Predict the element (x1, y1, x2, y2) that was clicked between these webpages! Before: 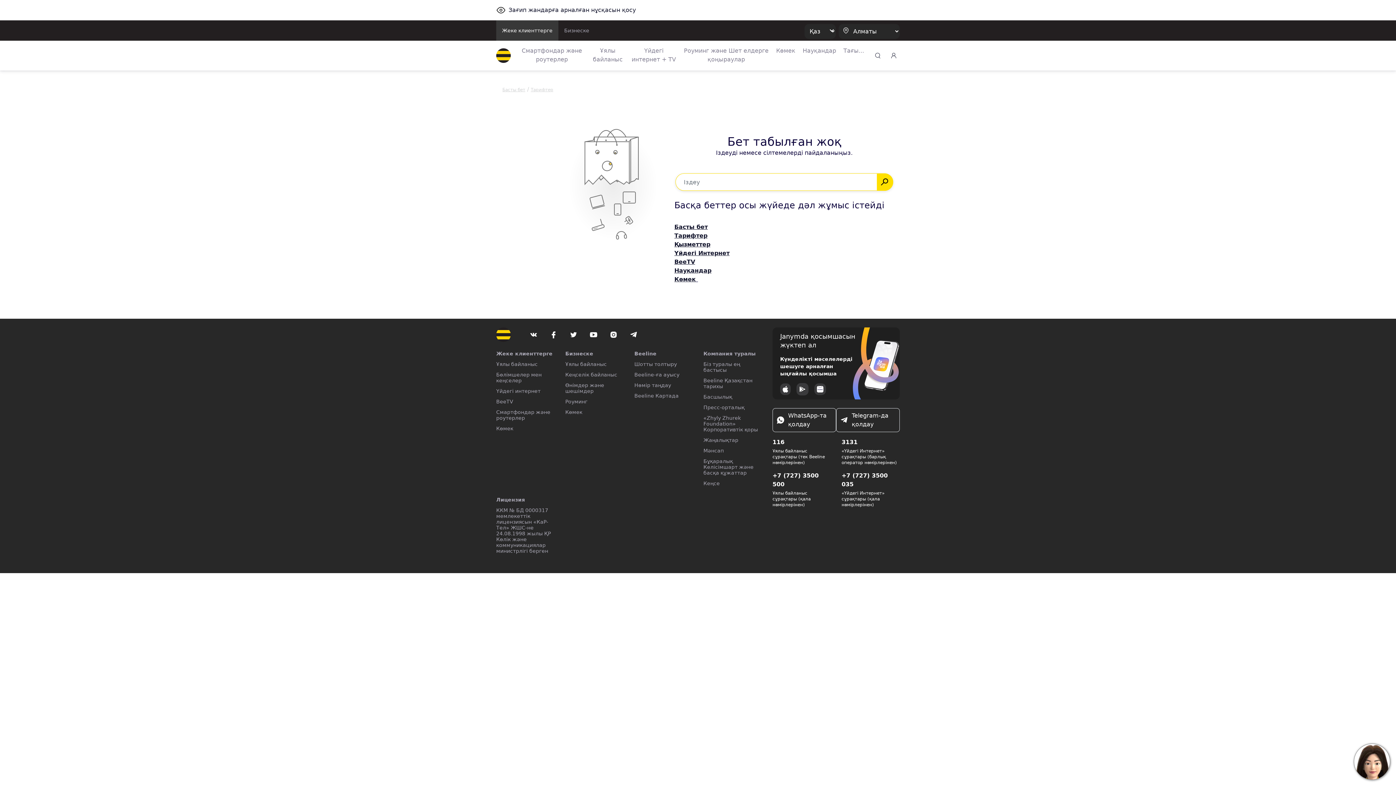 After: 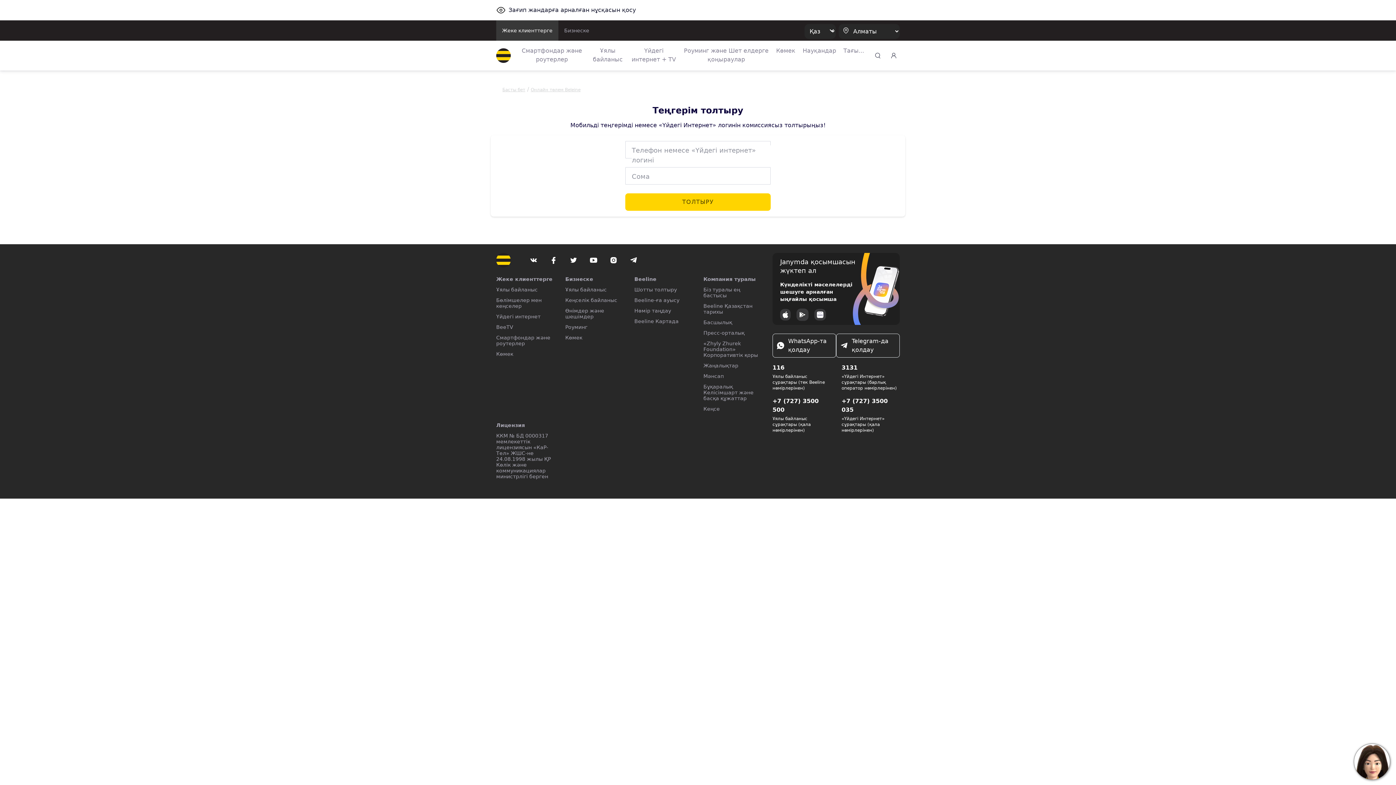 Action: bbox: (634, 361, 677, 367) label: Шотты толтыру